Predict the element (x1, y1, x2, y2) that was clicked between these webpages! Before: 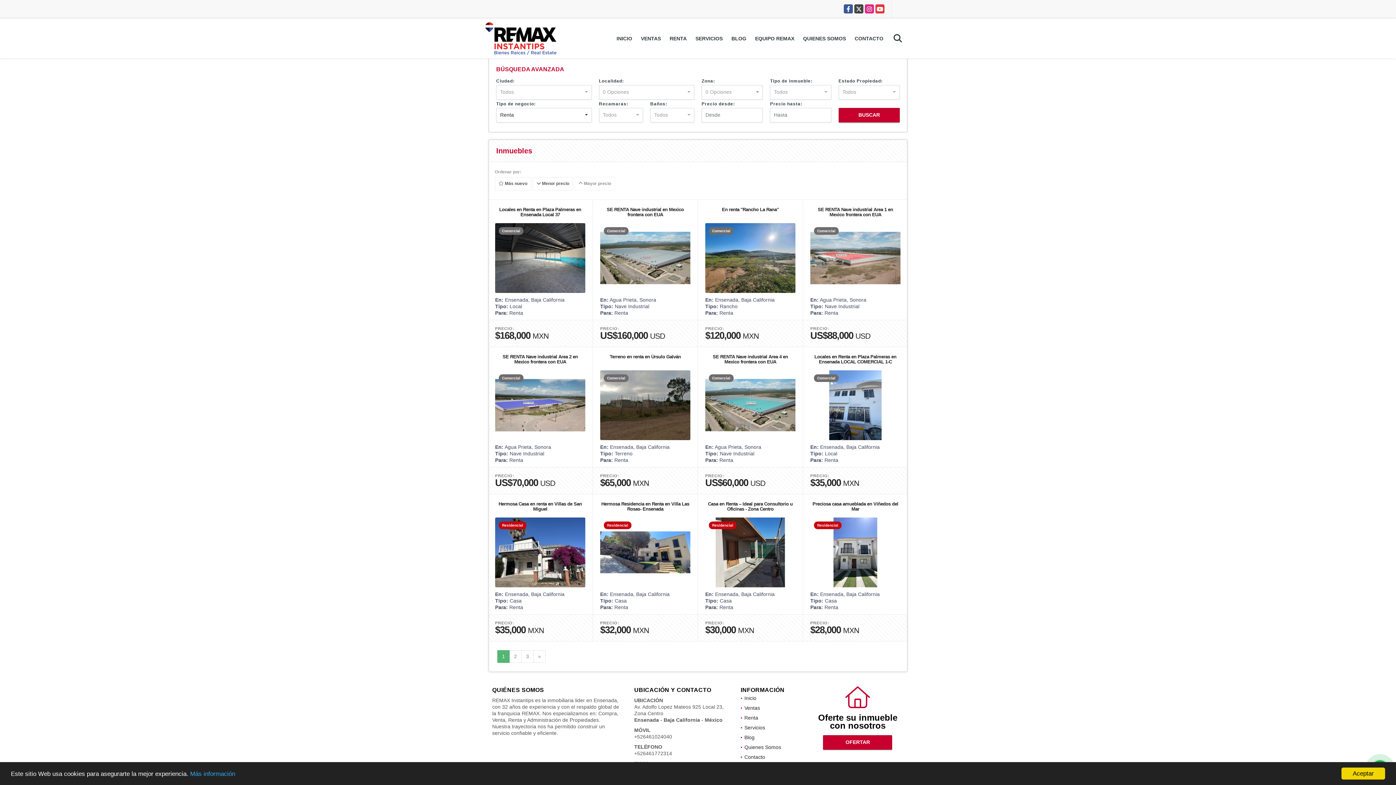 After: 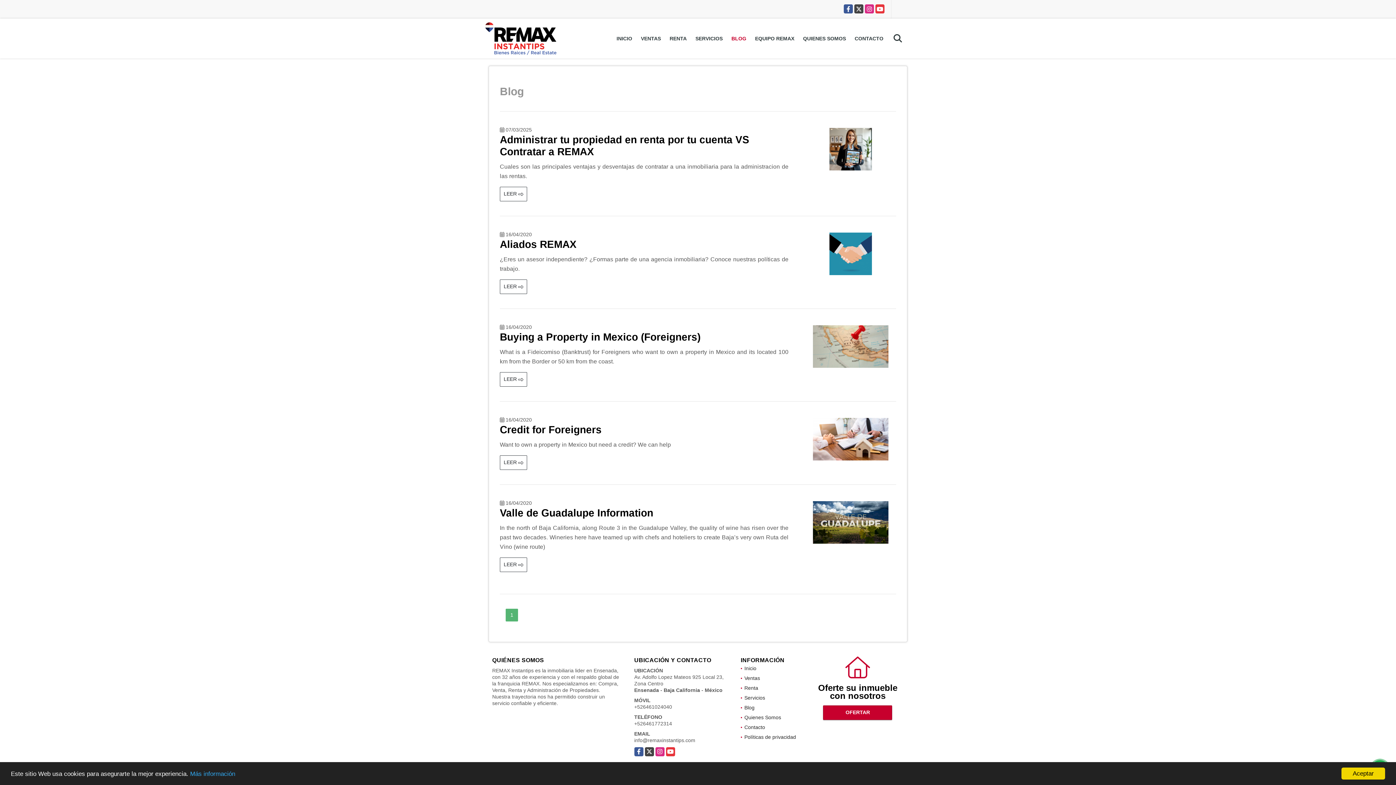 Action: label: Blog bbox: (744, 734, 754, 740)